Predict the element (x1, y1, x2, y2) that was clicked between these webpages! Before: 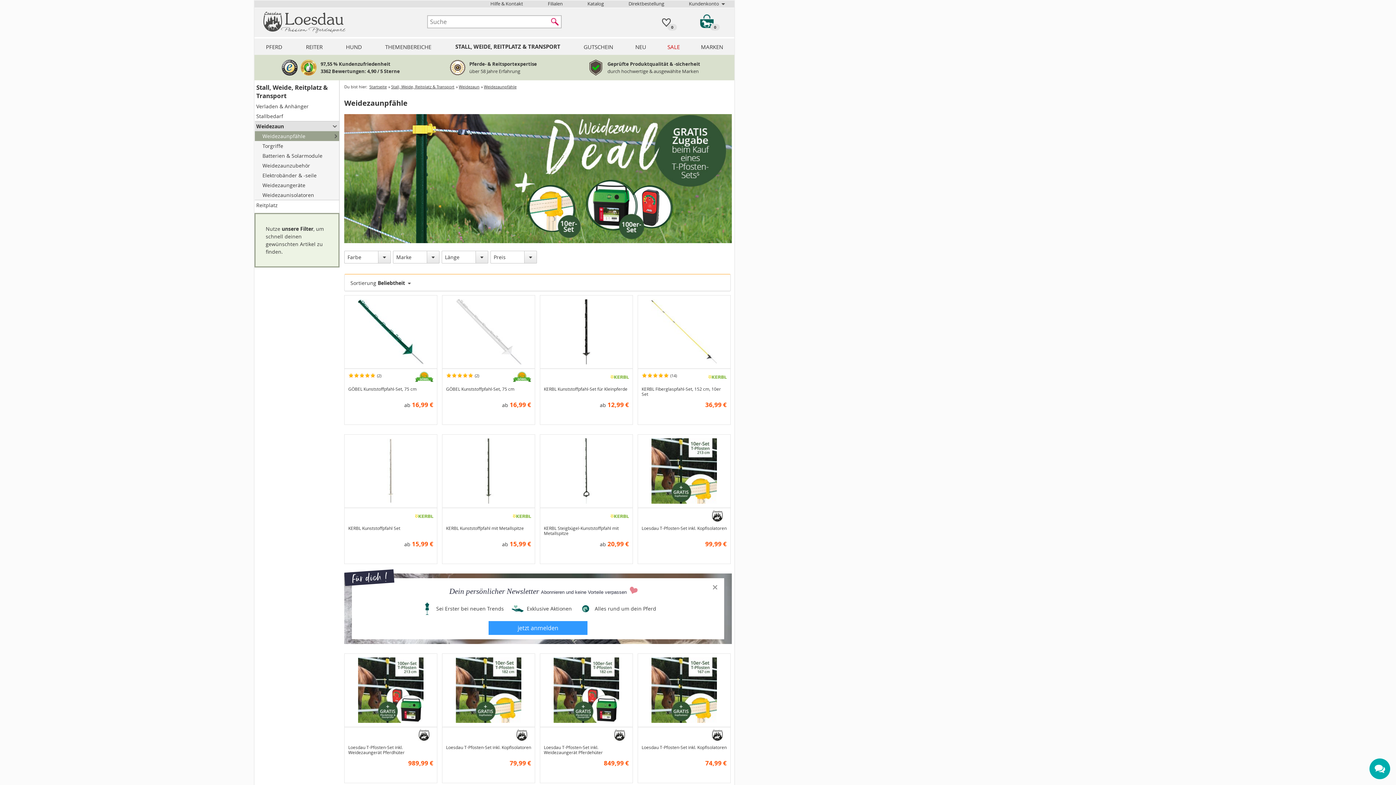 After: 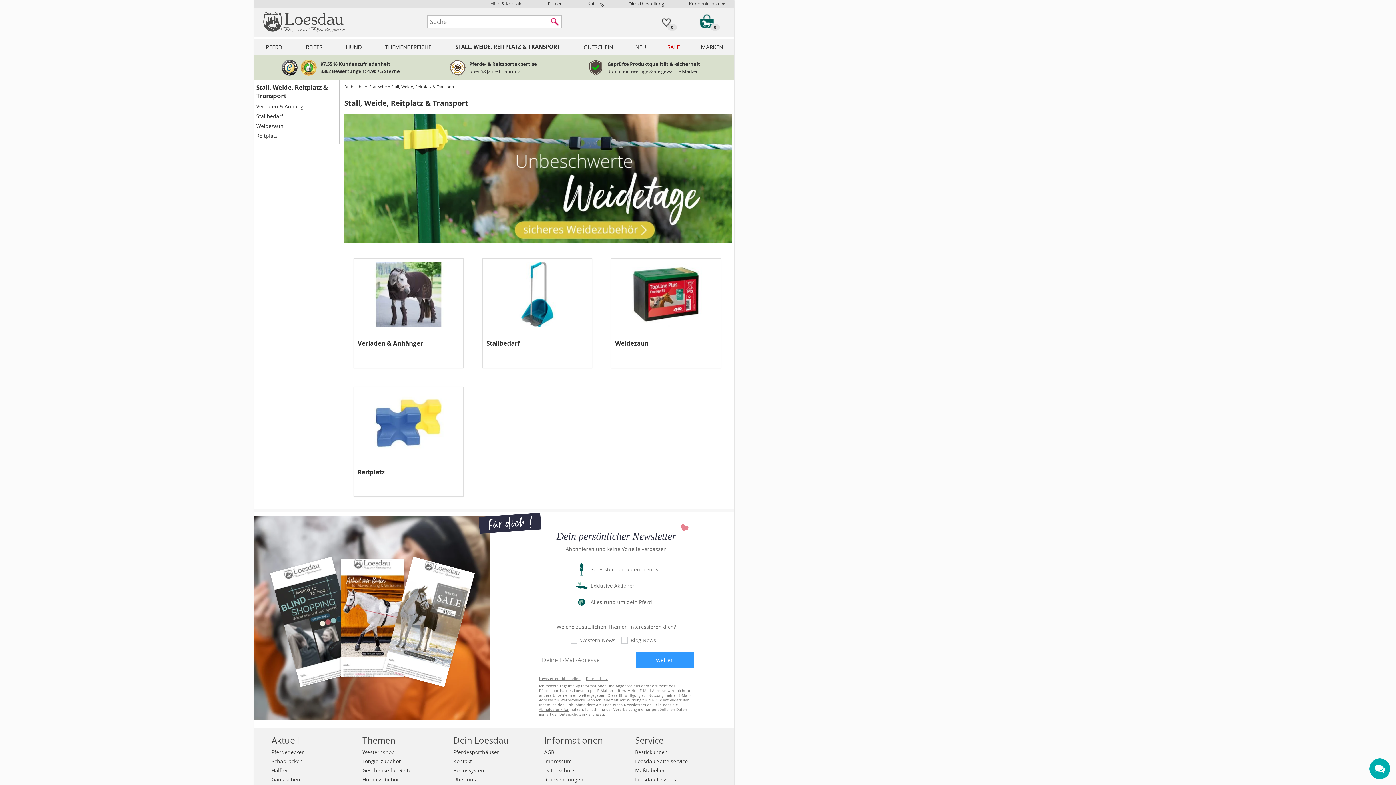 Action: bbox: (443, 38, 572, 54) label: STALL, WEIDE, REITPLATZ & TRANSPORT